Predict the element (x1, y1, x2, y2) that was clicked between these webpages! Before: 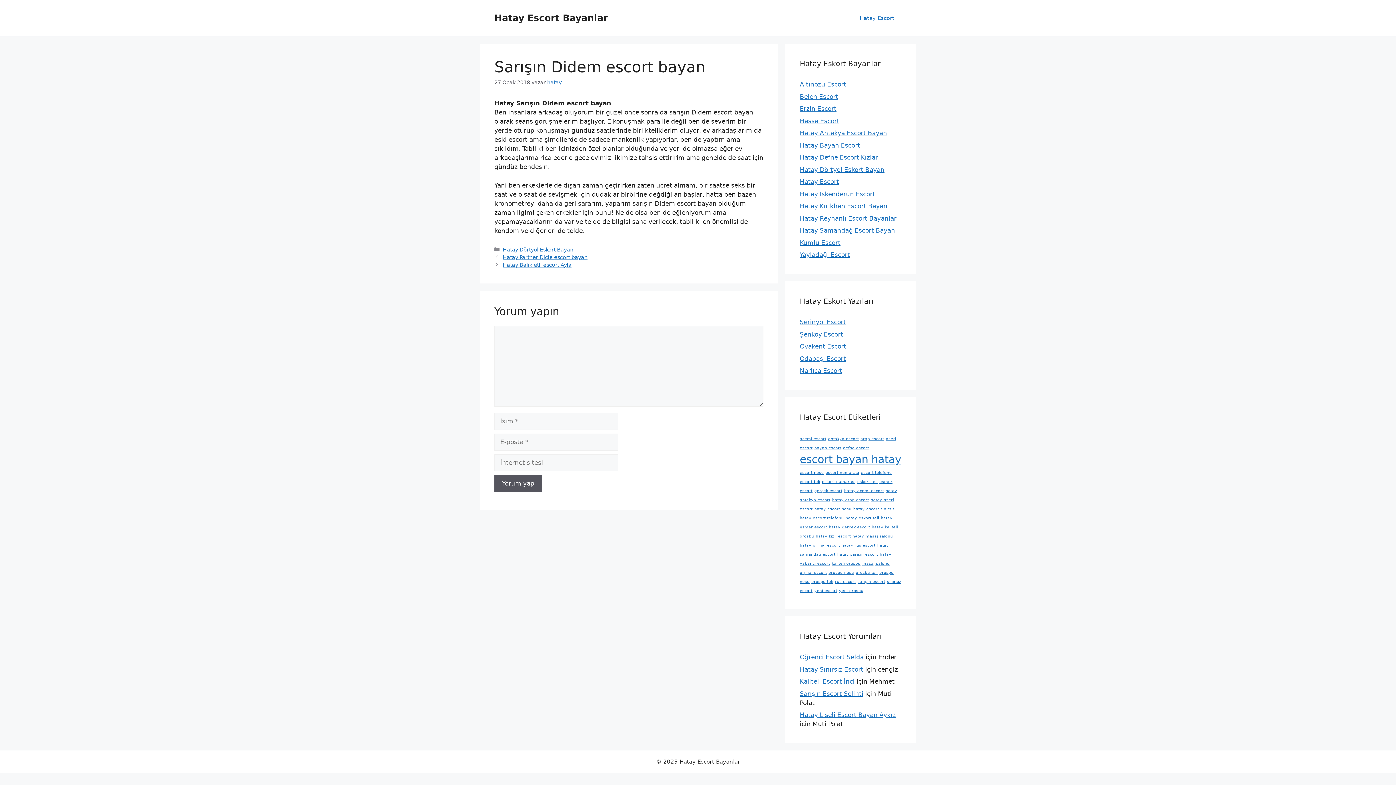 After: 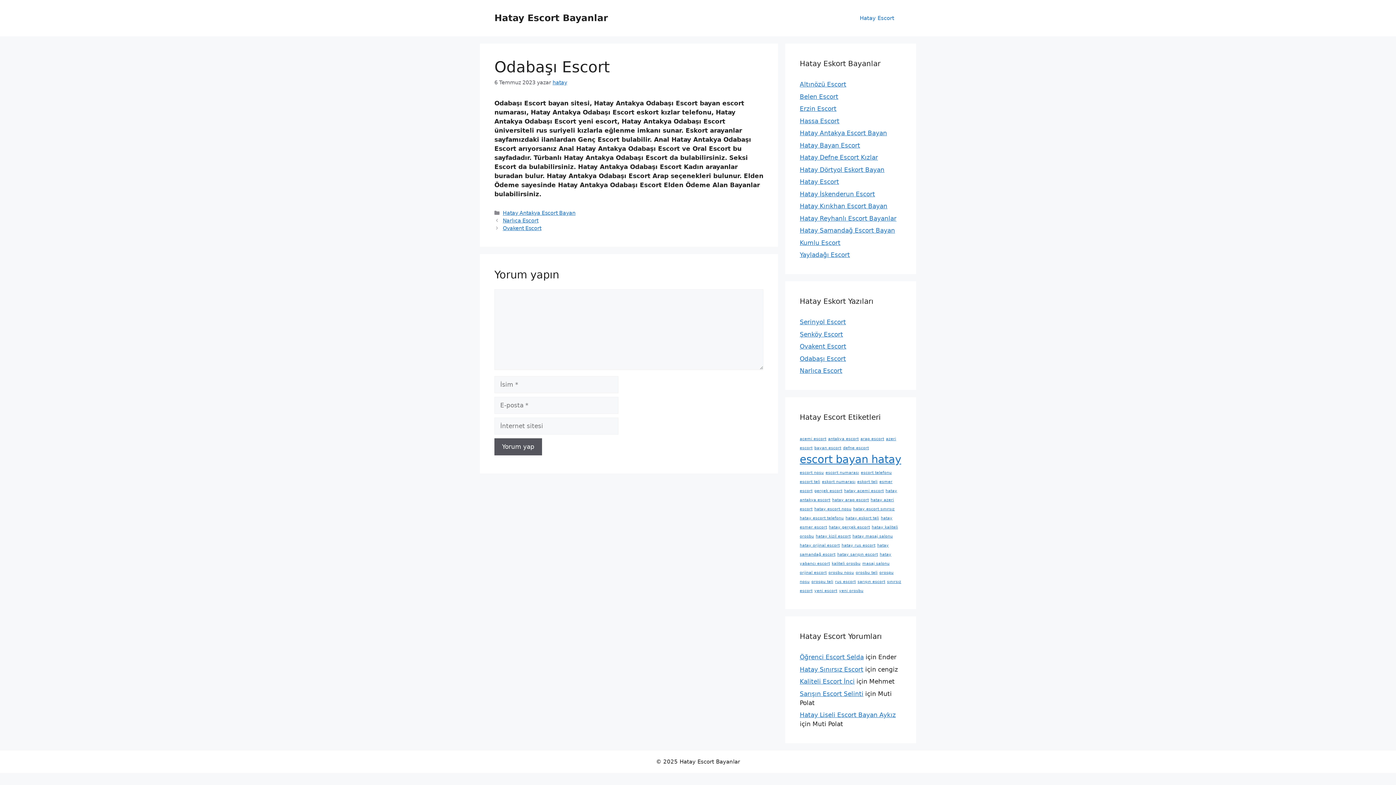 Action: bbox: (800, 355, 846, 362) label: Odabaşı Escort